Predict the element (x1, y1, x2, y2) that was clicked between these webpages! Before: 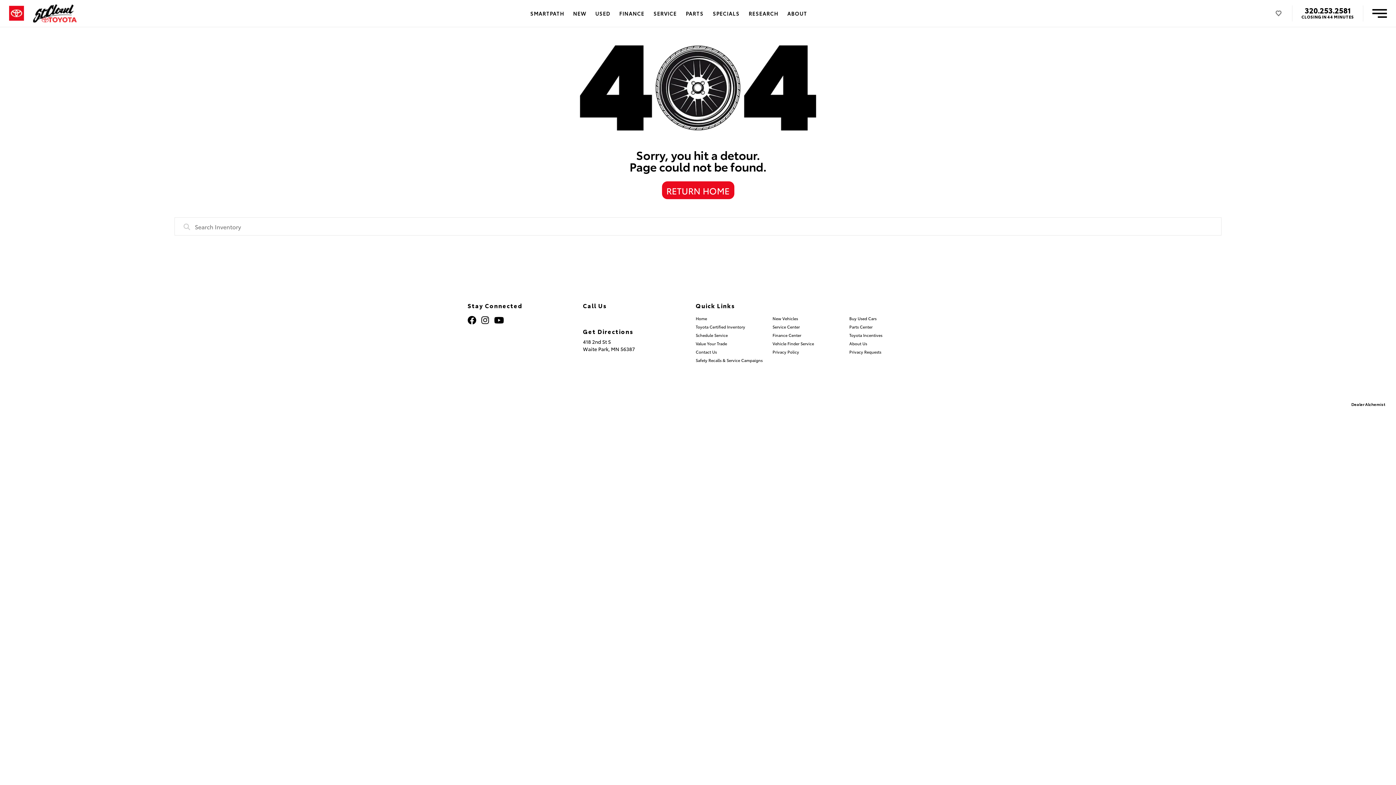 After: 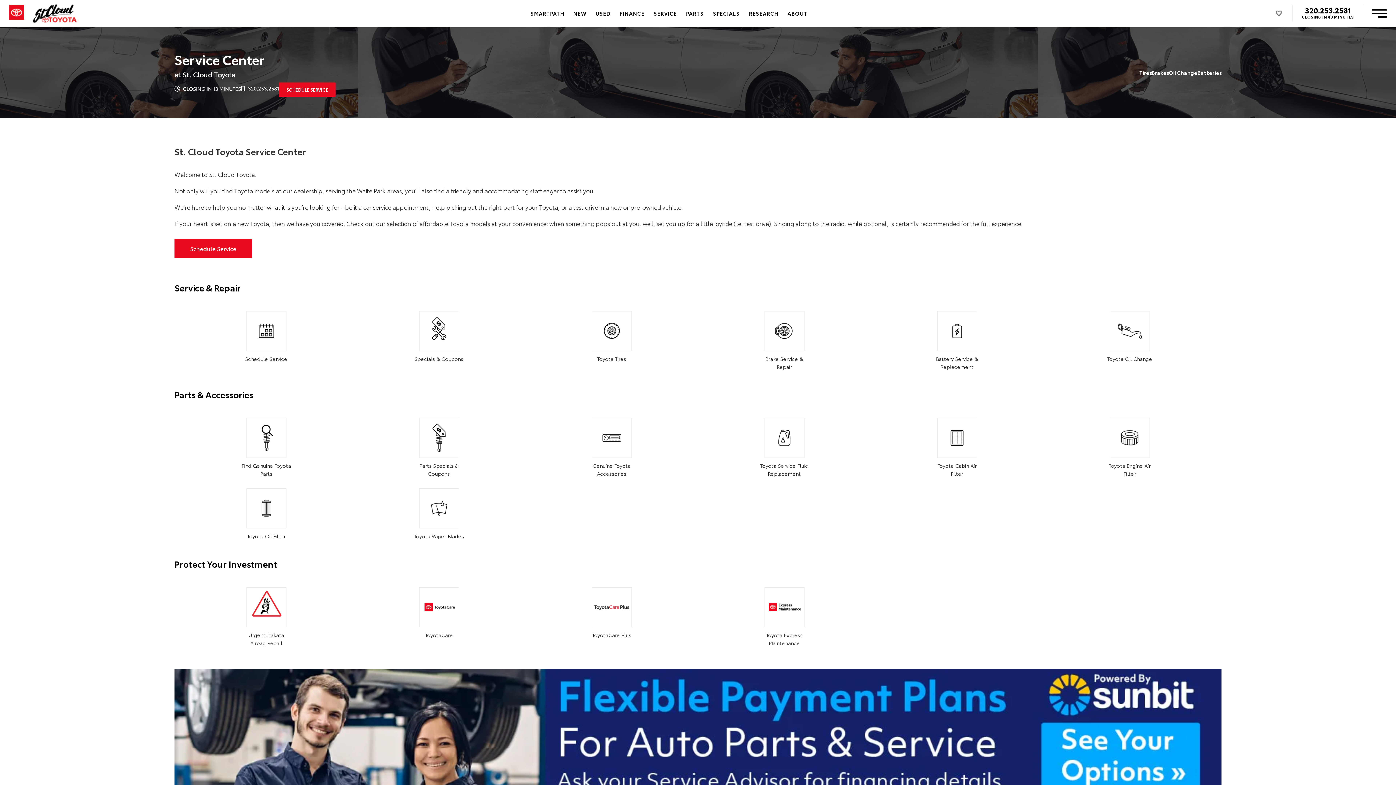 Action: bbox: (649, 0, 681, 26) label: SERVICE